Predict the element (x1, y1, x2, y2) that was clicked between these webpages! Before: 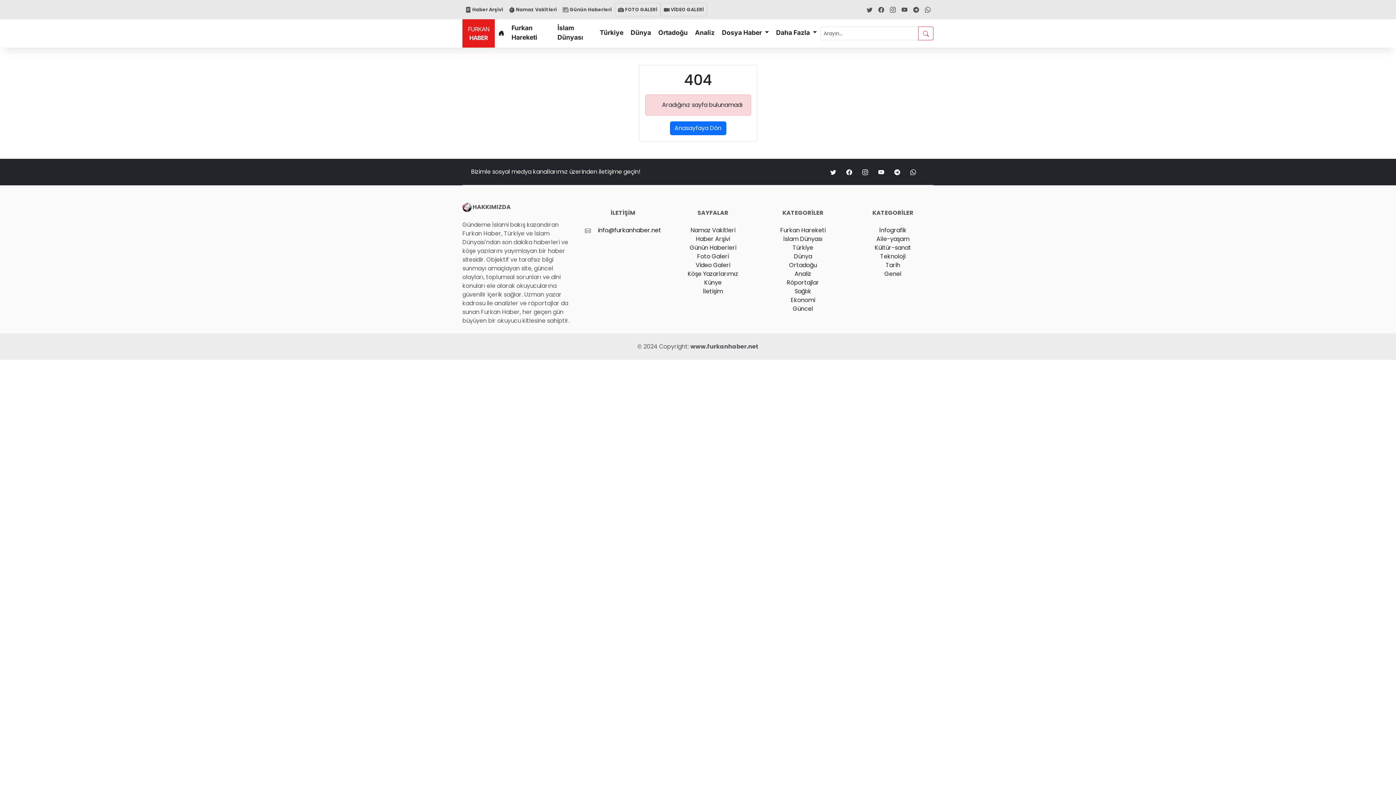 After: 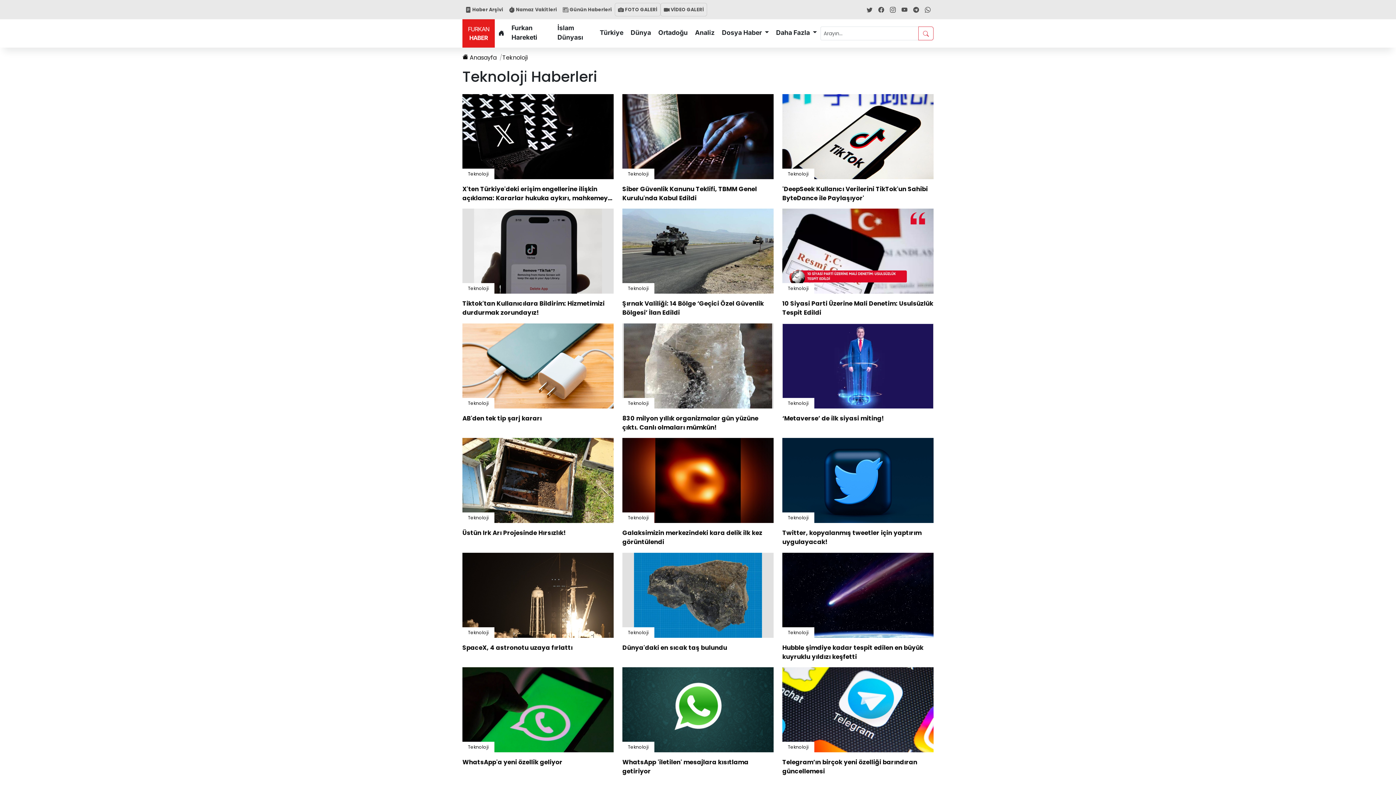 Action: label: Teknoloji̇ bbox: (852, 252, 933, 261)